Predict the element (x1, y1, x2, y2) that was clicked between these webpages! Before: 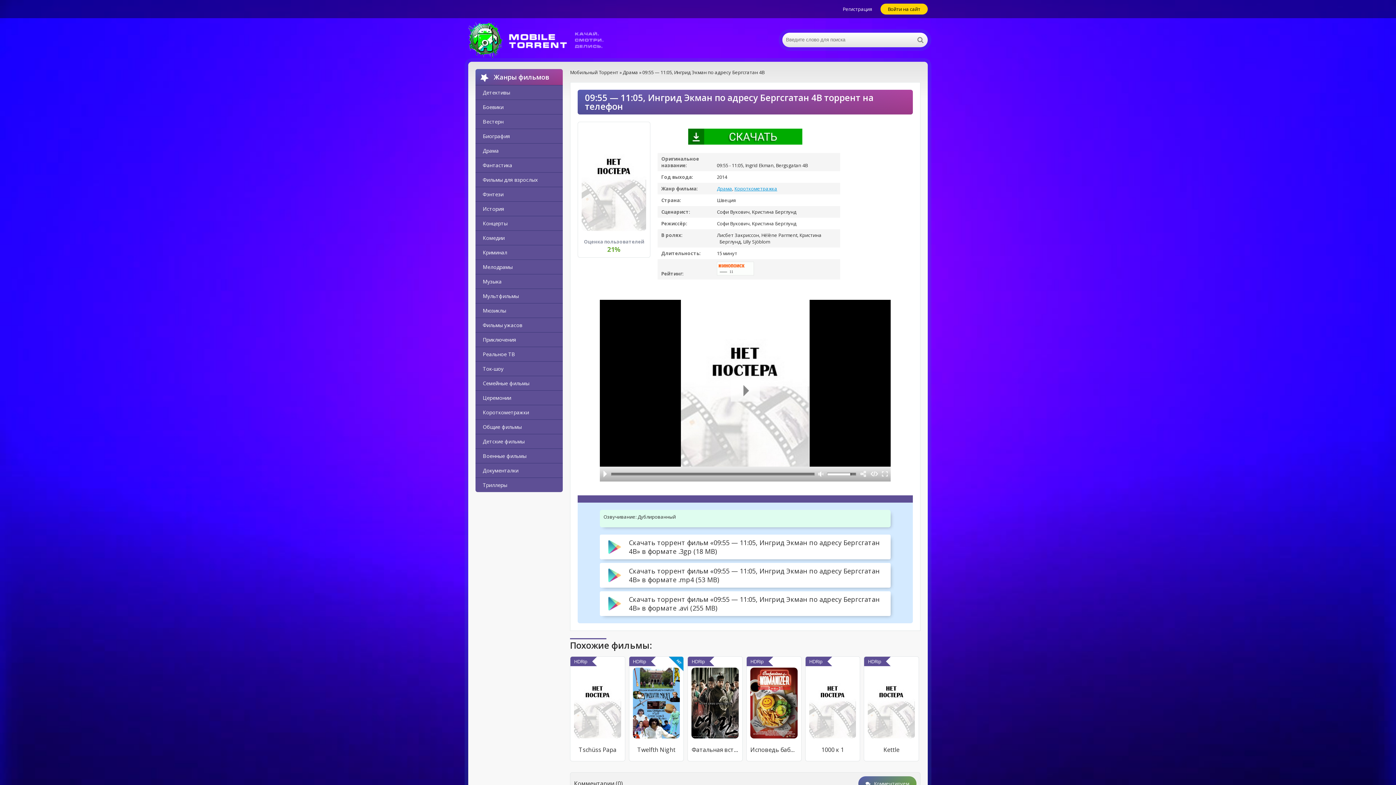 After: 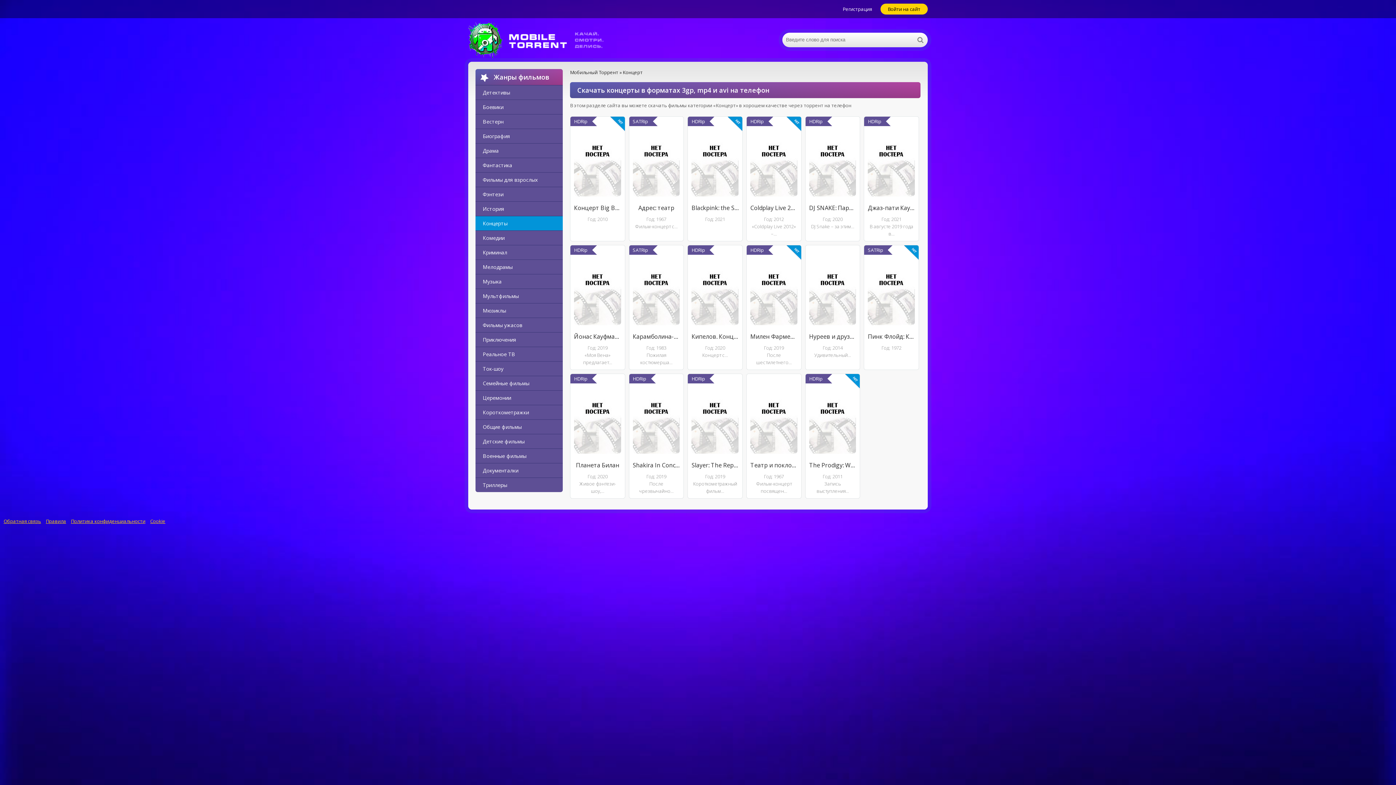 Action: label: Концерты bbox: (475, 216, 562, 230)